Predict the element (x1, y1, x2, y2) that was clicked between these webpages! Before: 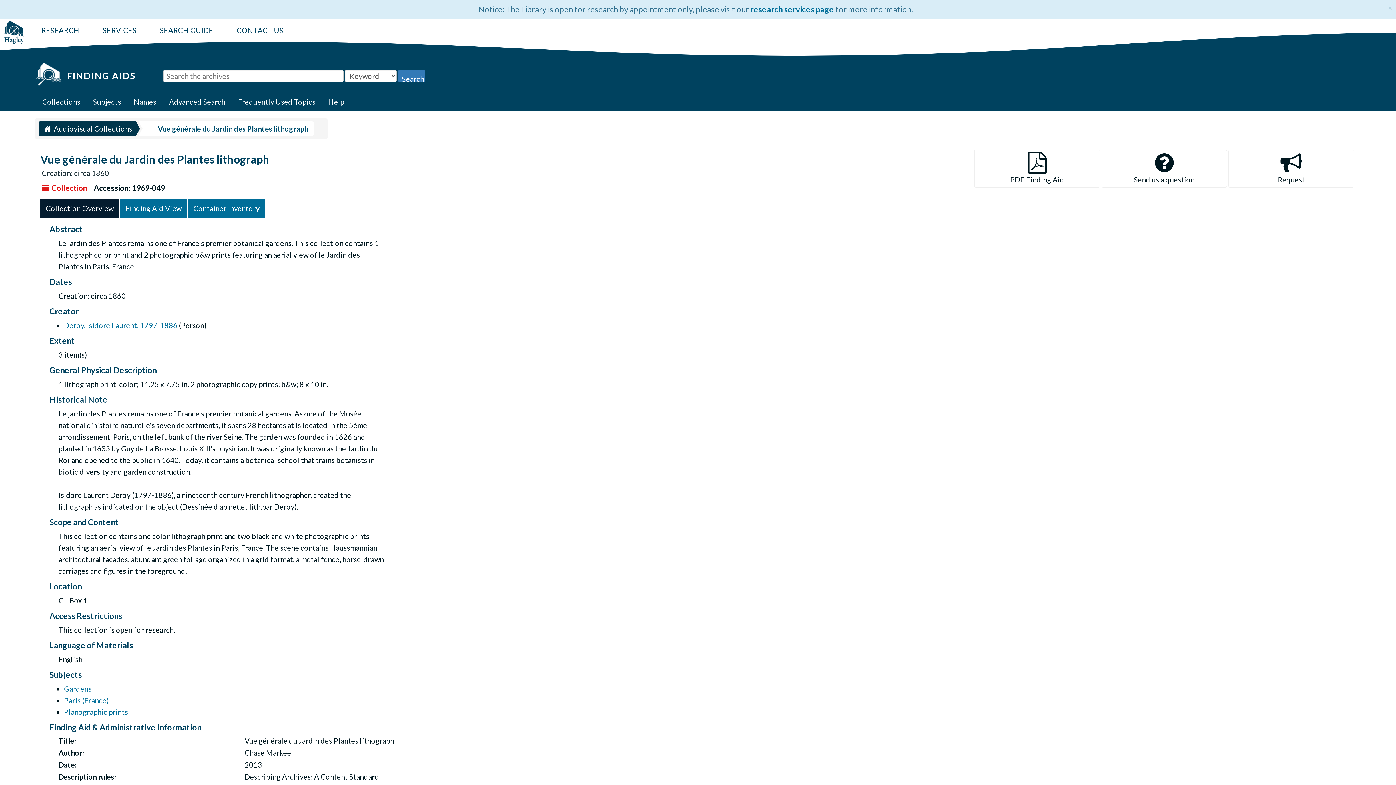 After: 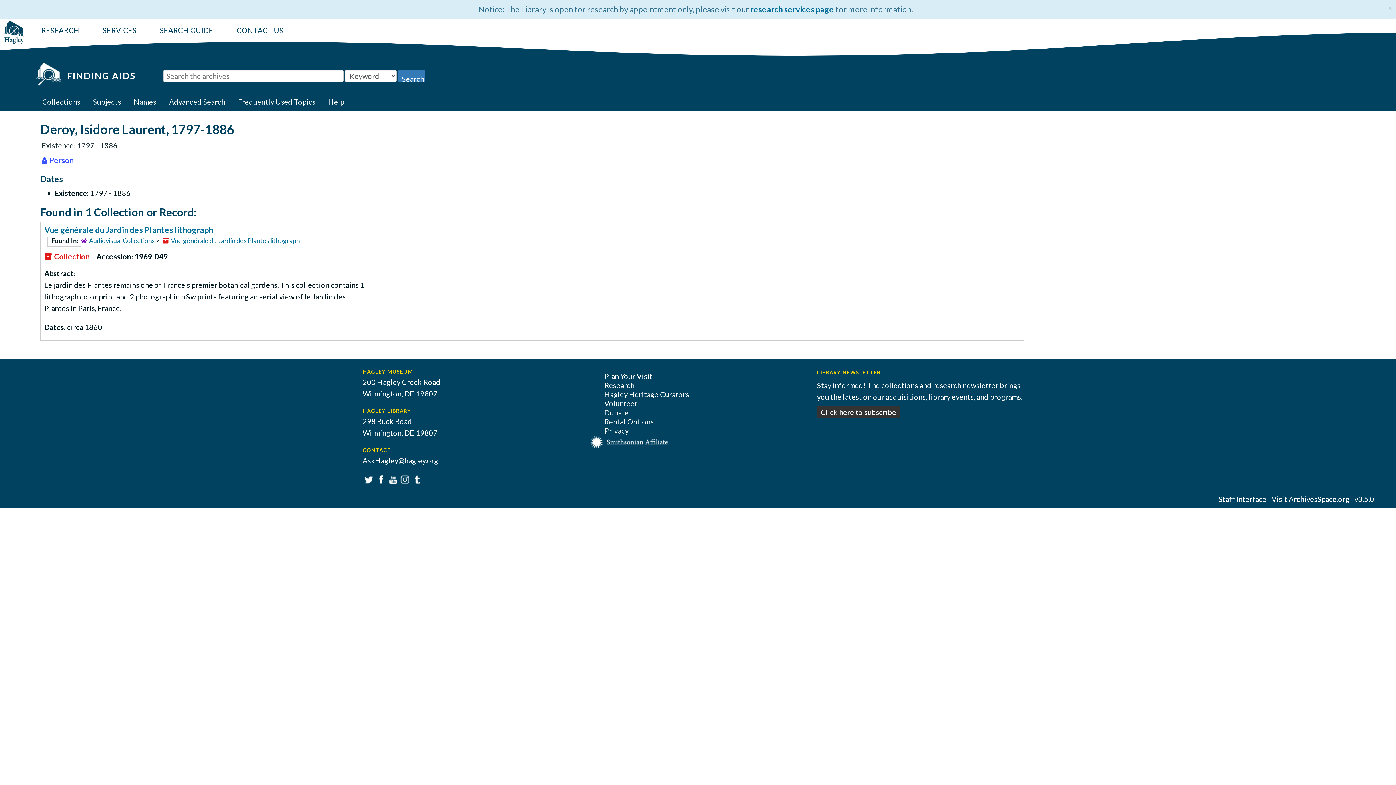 Action: label: Deroy, Isidore Laurent, 1797-1886 bbox: (64, 321, 177, 329)